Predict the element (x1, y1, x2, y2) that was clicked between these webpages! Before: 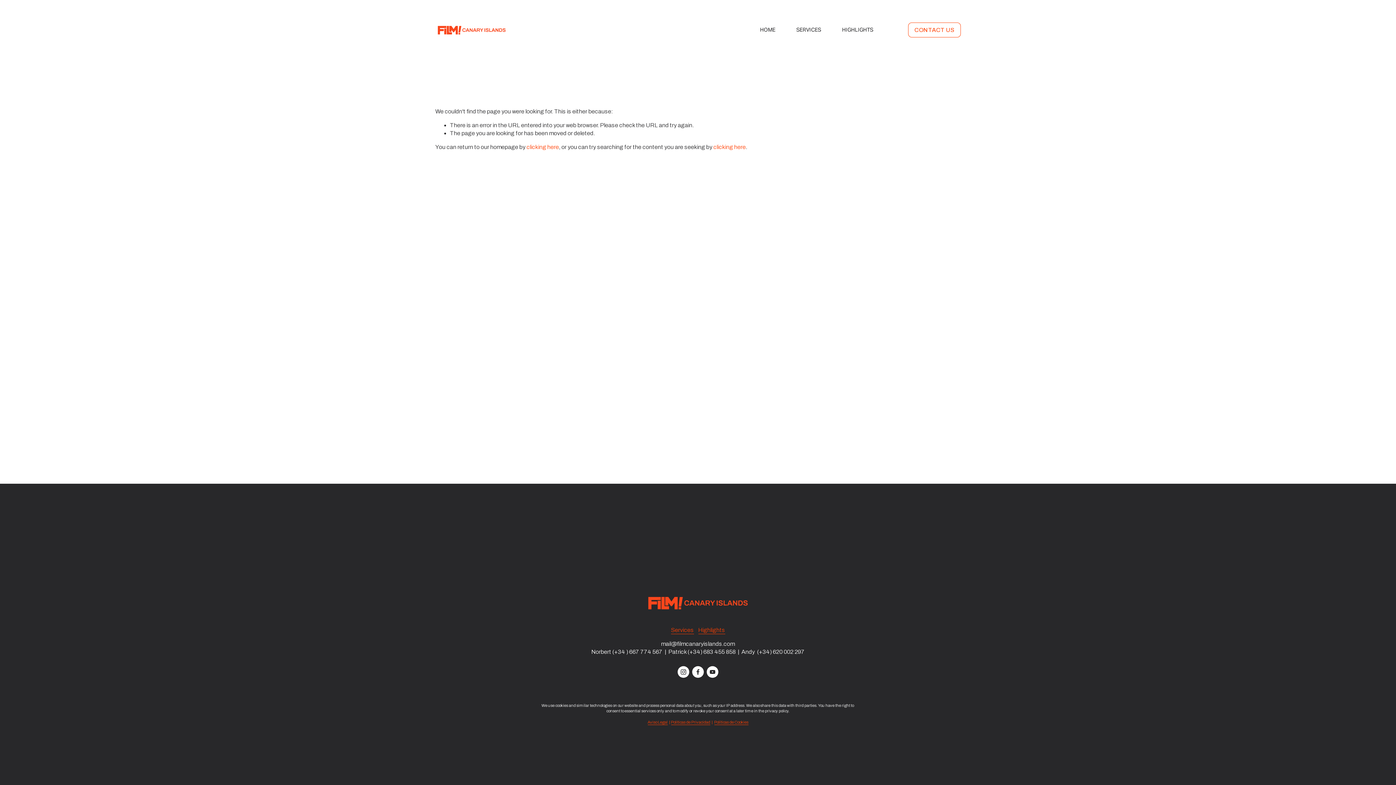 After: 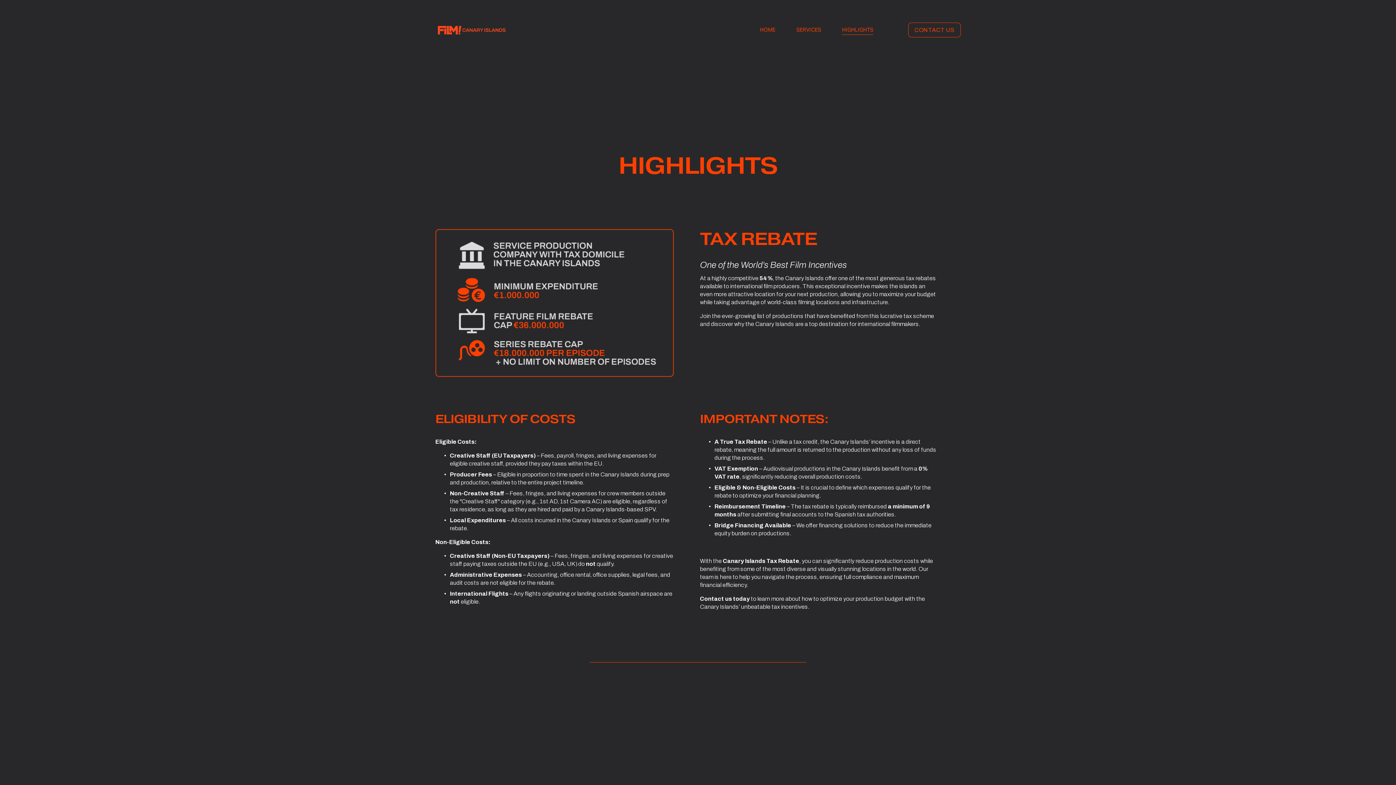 Action: label: HIGHLIGHTS bbox: (842, 24, 873, 35)